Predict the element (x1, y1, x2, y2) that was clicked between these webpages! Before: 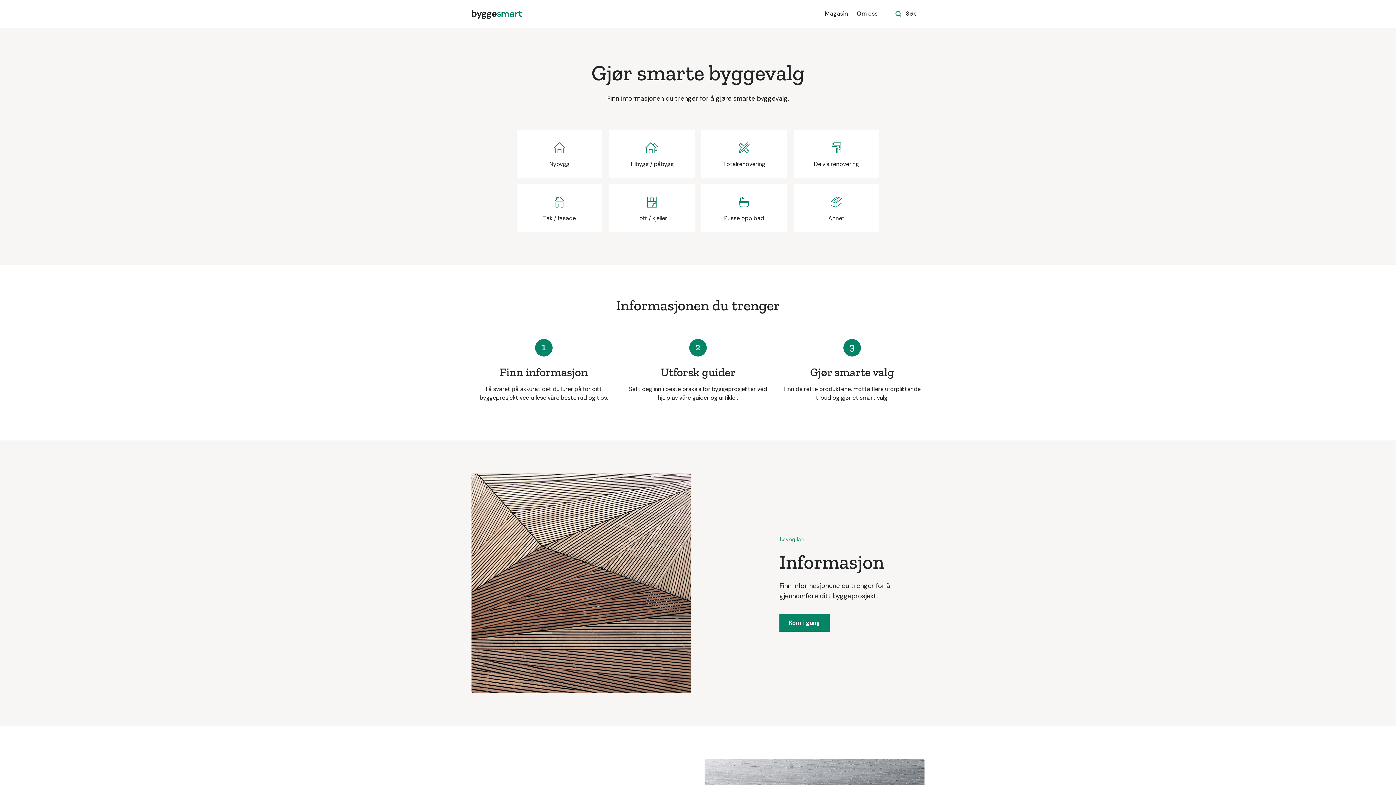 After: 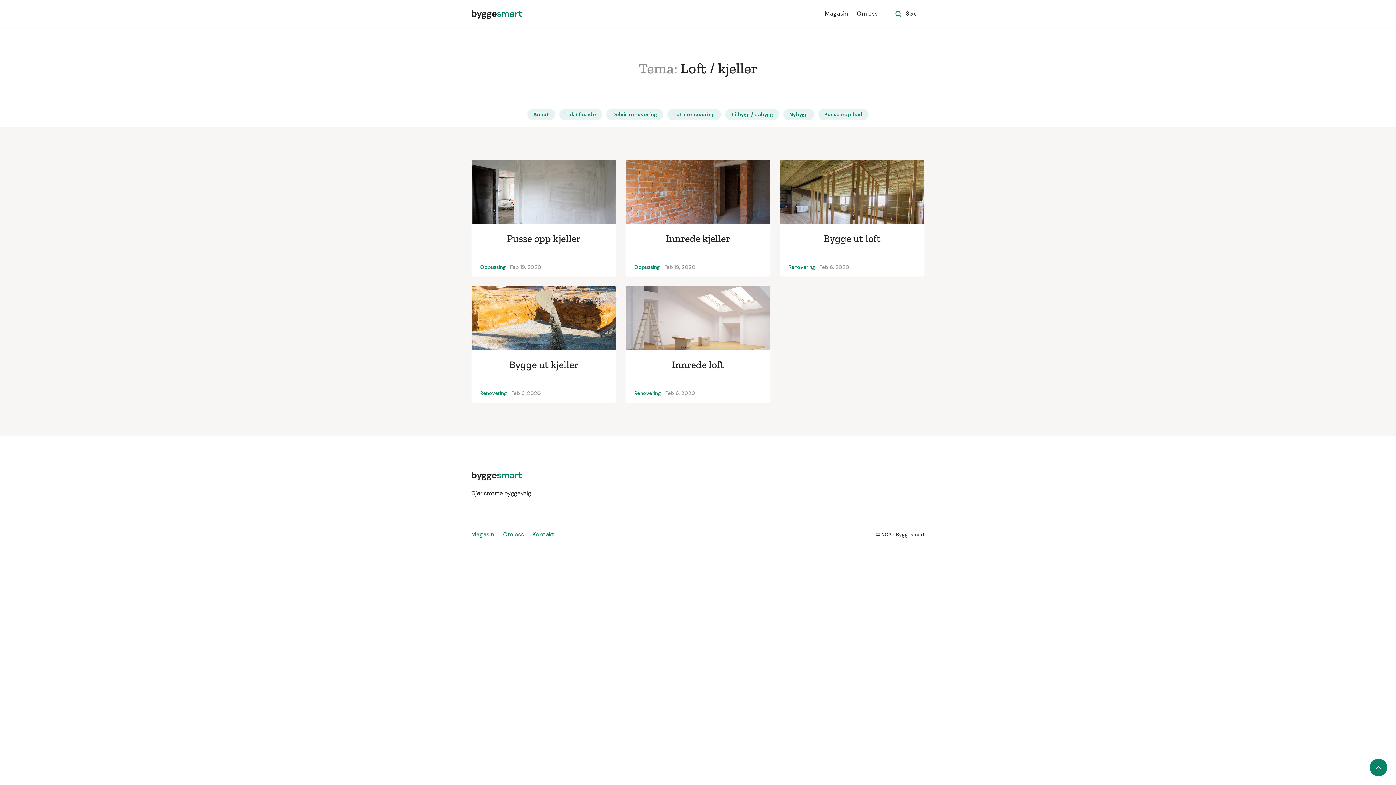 Action: bbox: (608, 184, 695, 232) label: Loft / kjeller